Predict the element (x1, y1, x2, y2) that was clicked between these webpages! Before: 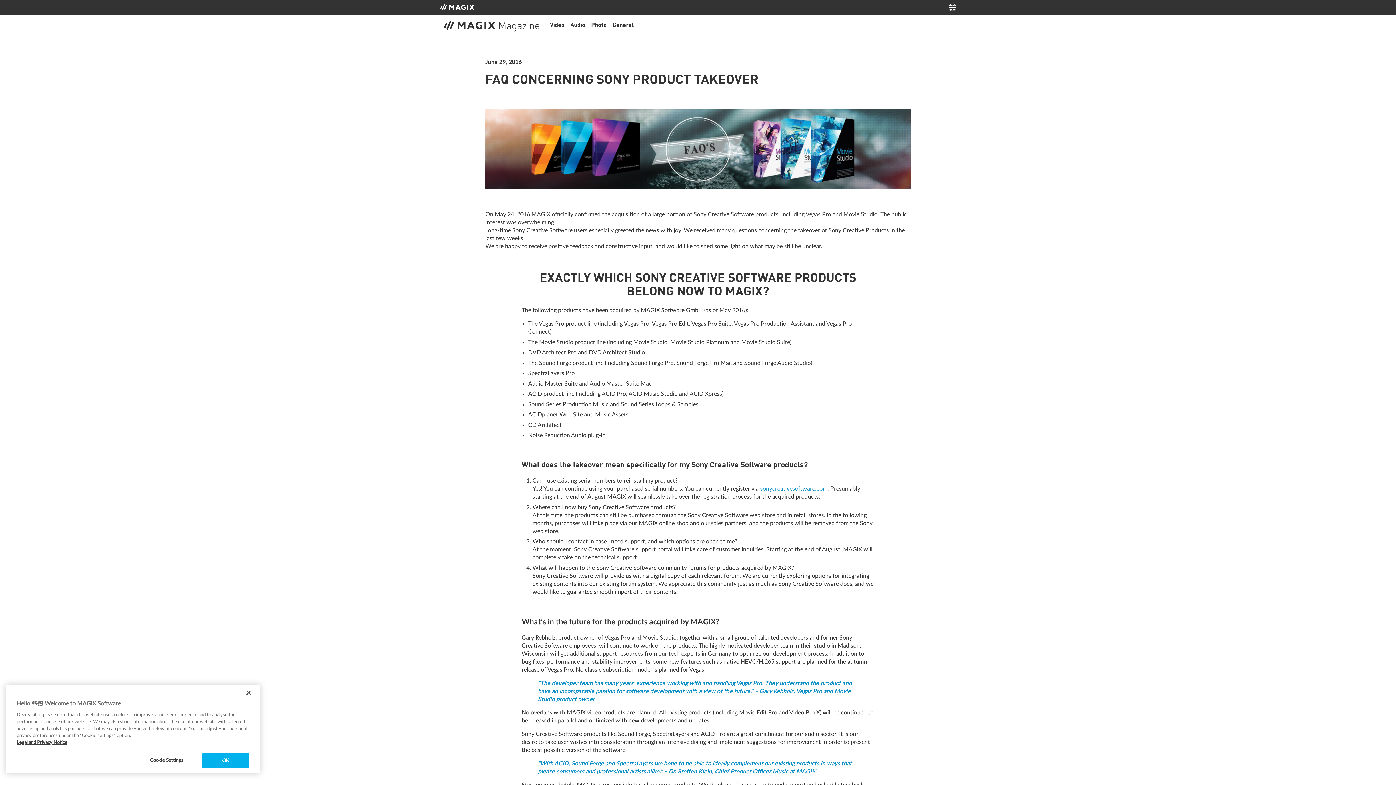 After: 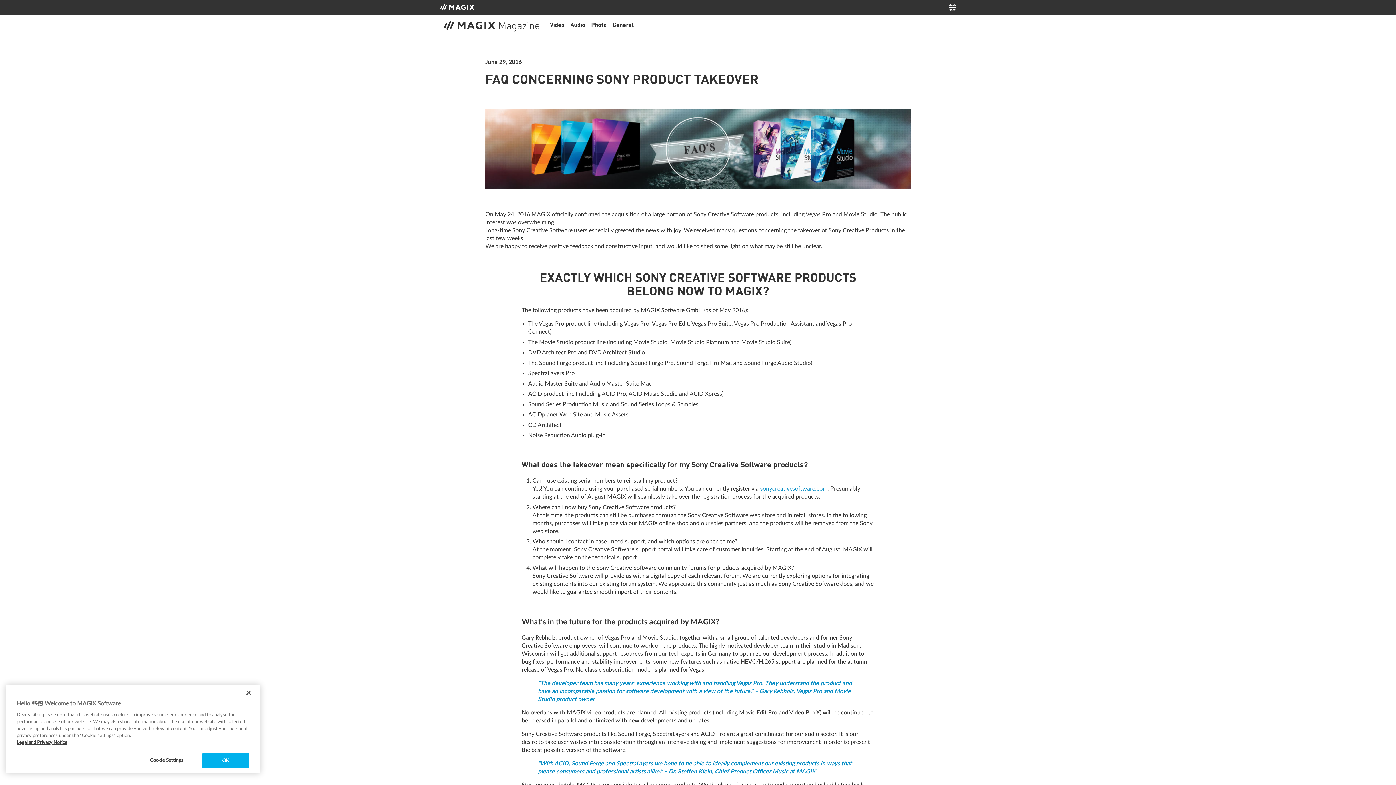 Action: label: sonycreativesoftware.com bbox: (760, 486, 827, 492)